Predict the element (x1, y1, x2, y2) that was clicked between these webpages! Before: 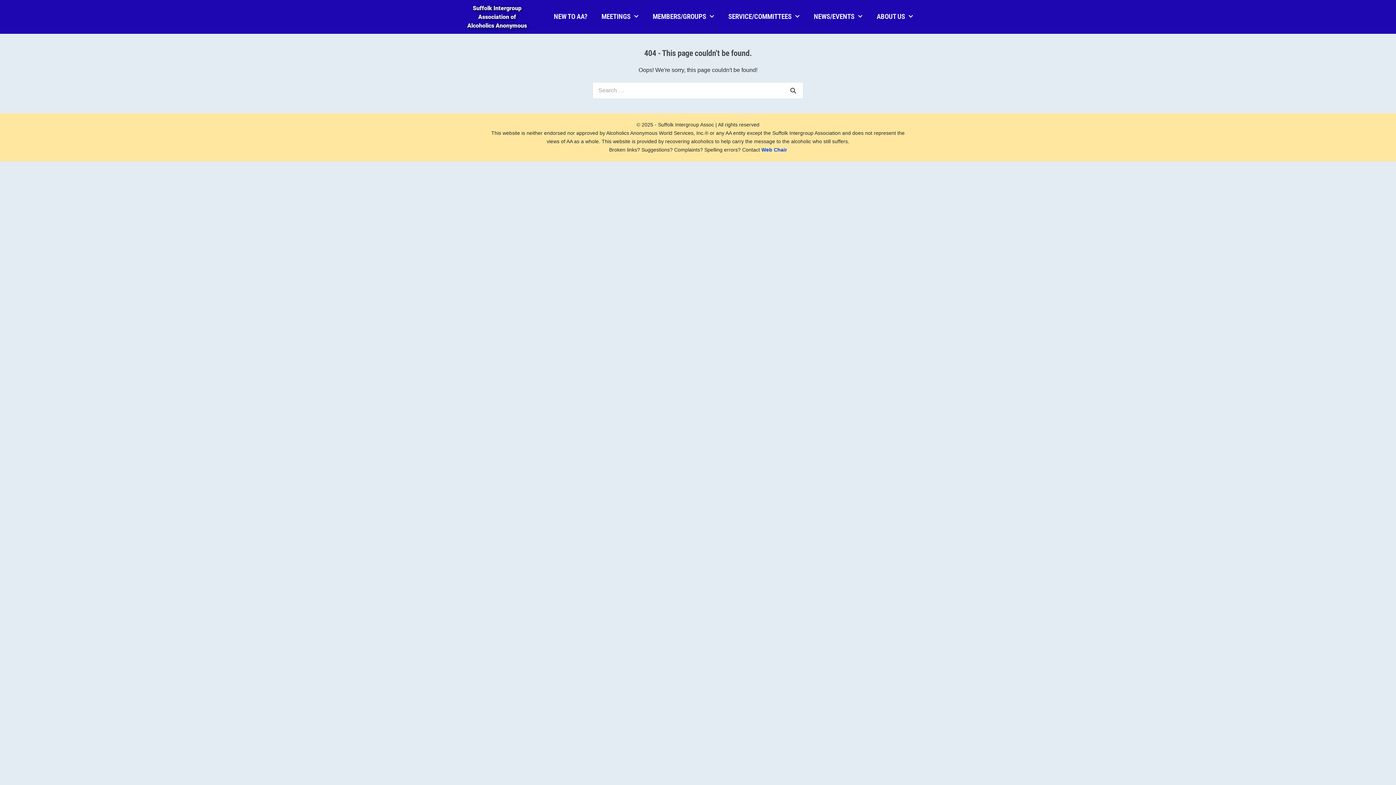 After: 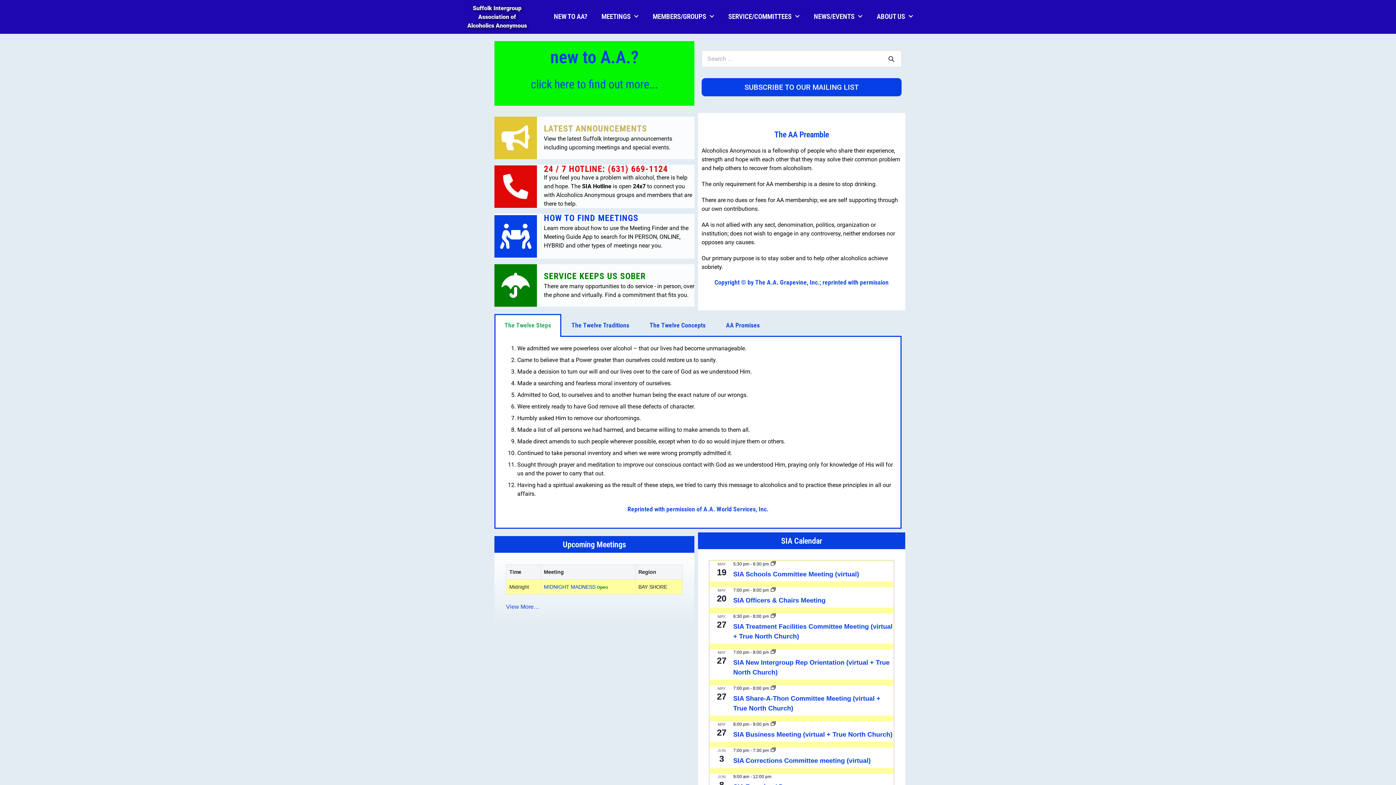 Action: label: Suffolk Intergroup
Association of
Alcoholics Anonymous bbox: (461, 4, 532, 30)